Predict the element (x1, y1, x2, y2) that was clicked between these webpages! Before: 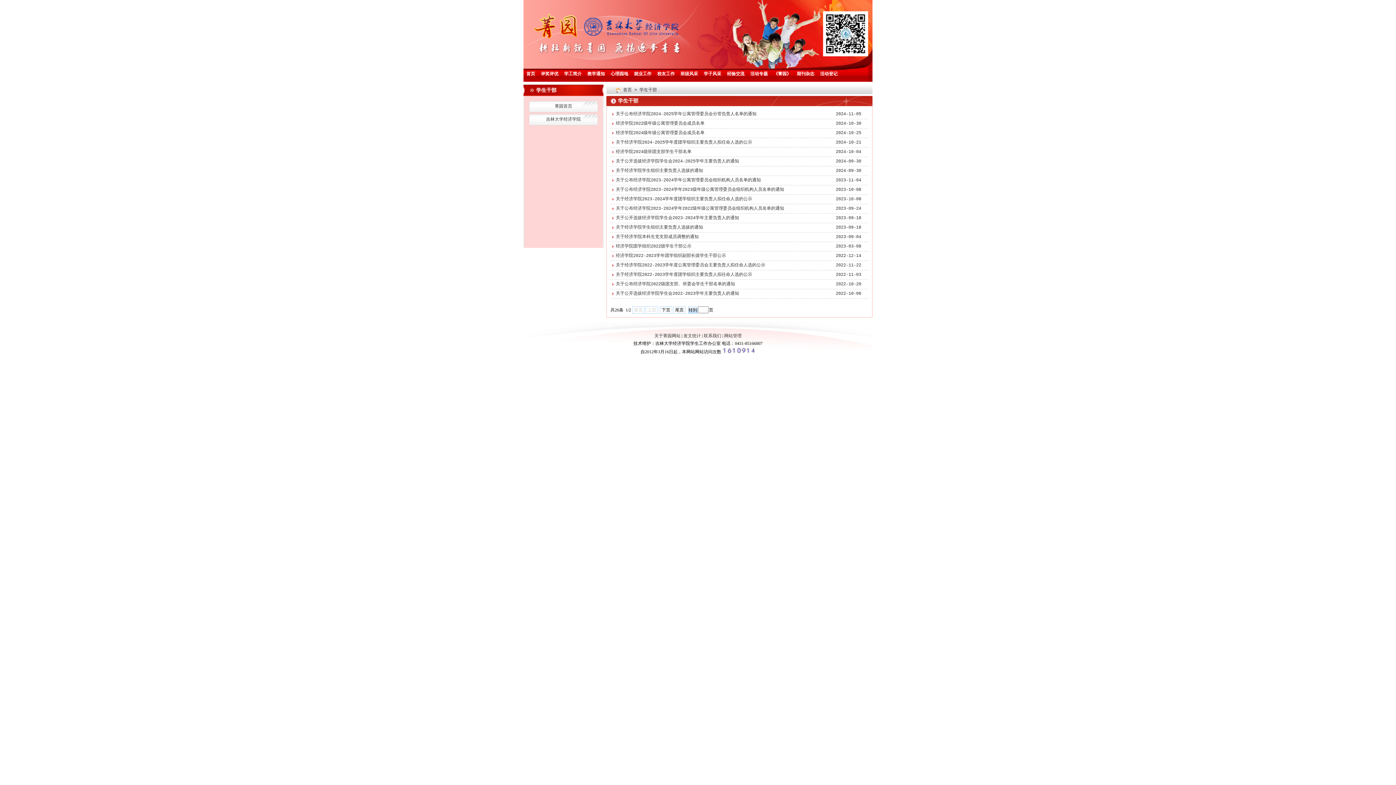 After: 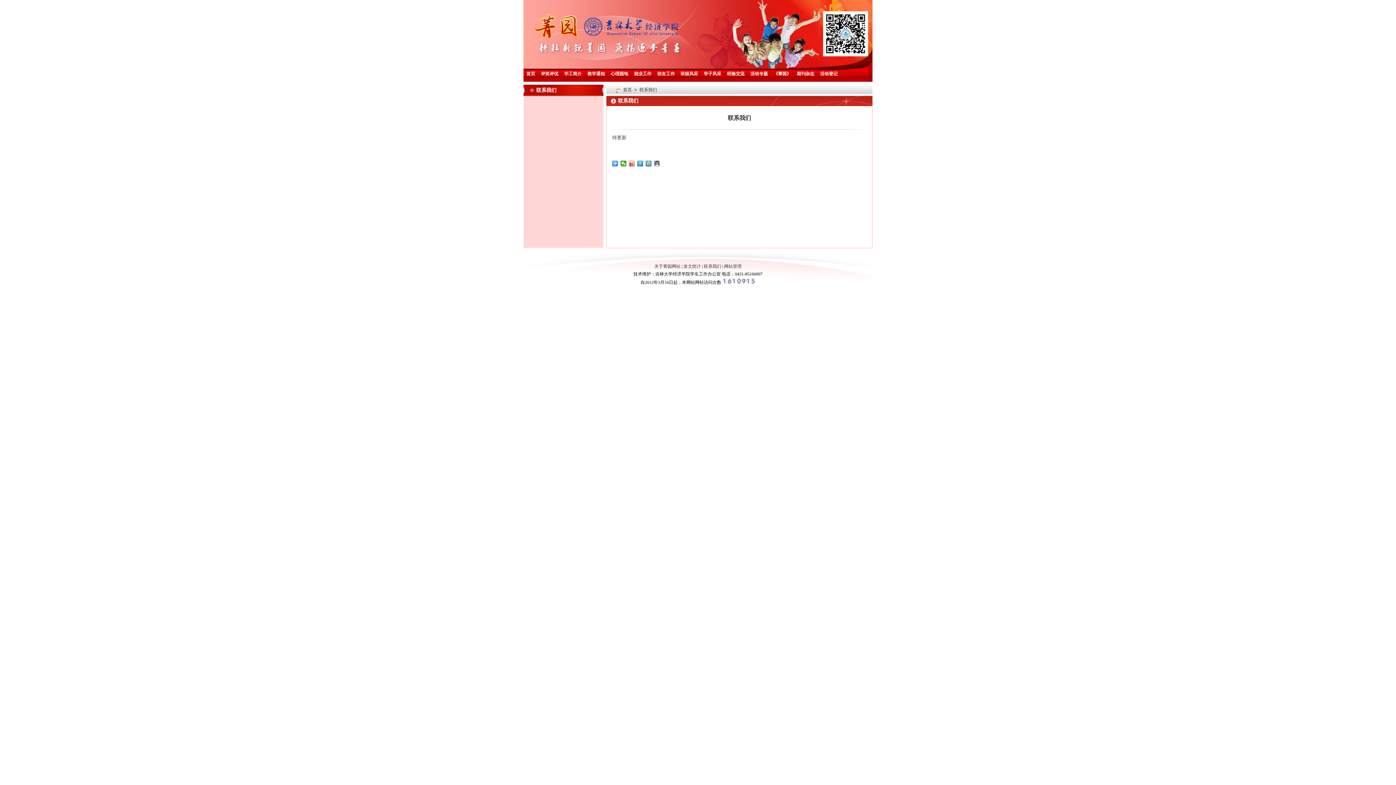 Action: label: 联系我们 bbox: (704, 333, 721, 338)